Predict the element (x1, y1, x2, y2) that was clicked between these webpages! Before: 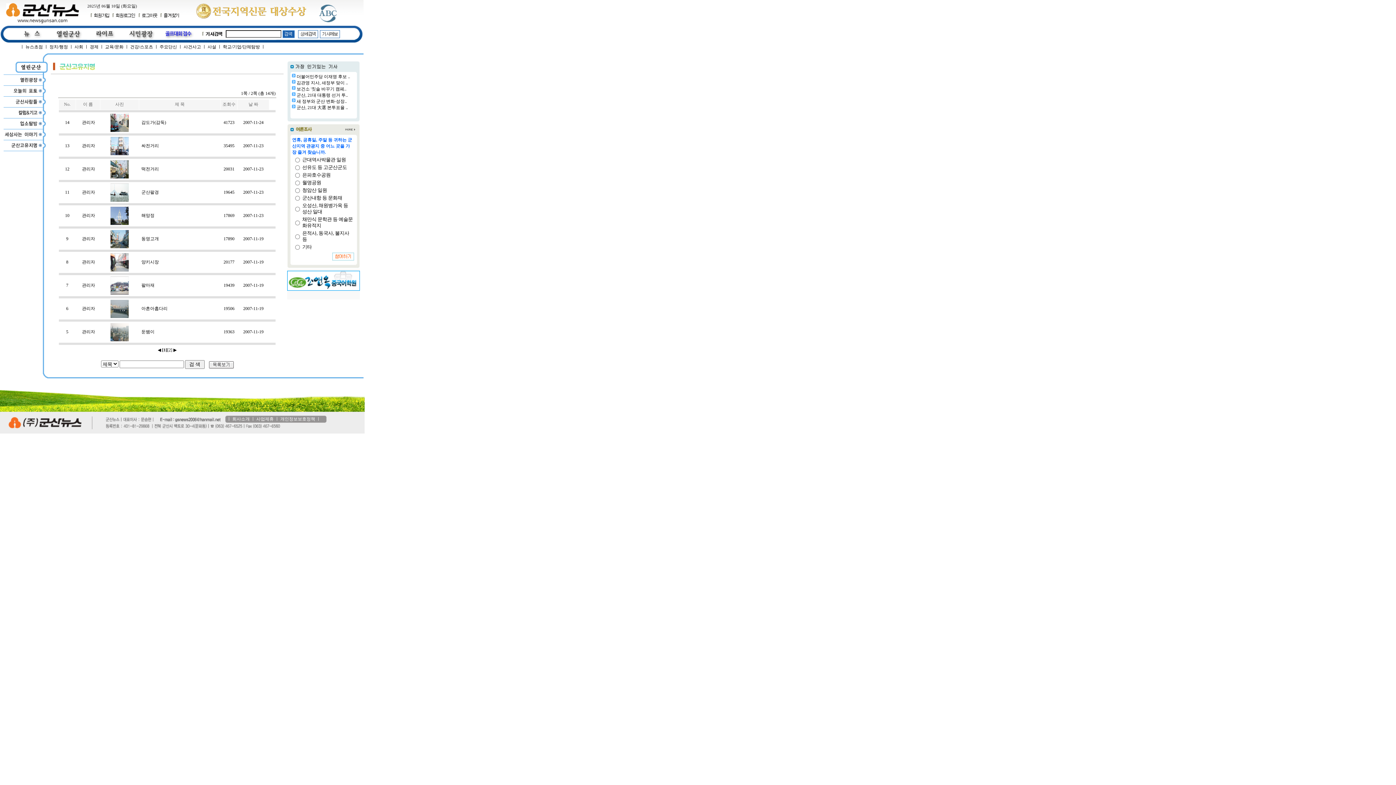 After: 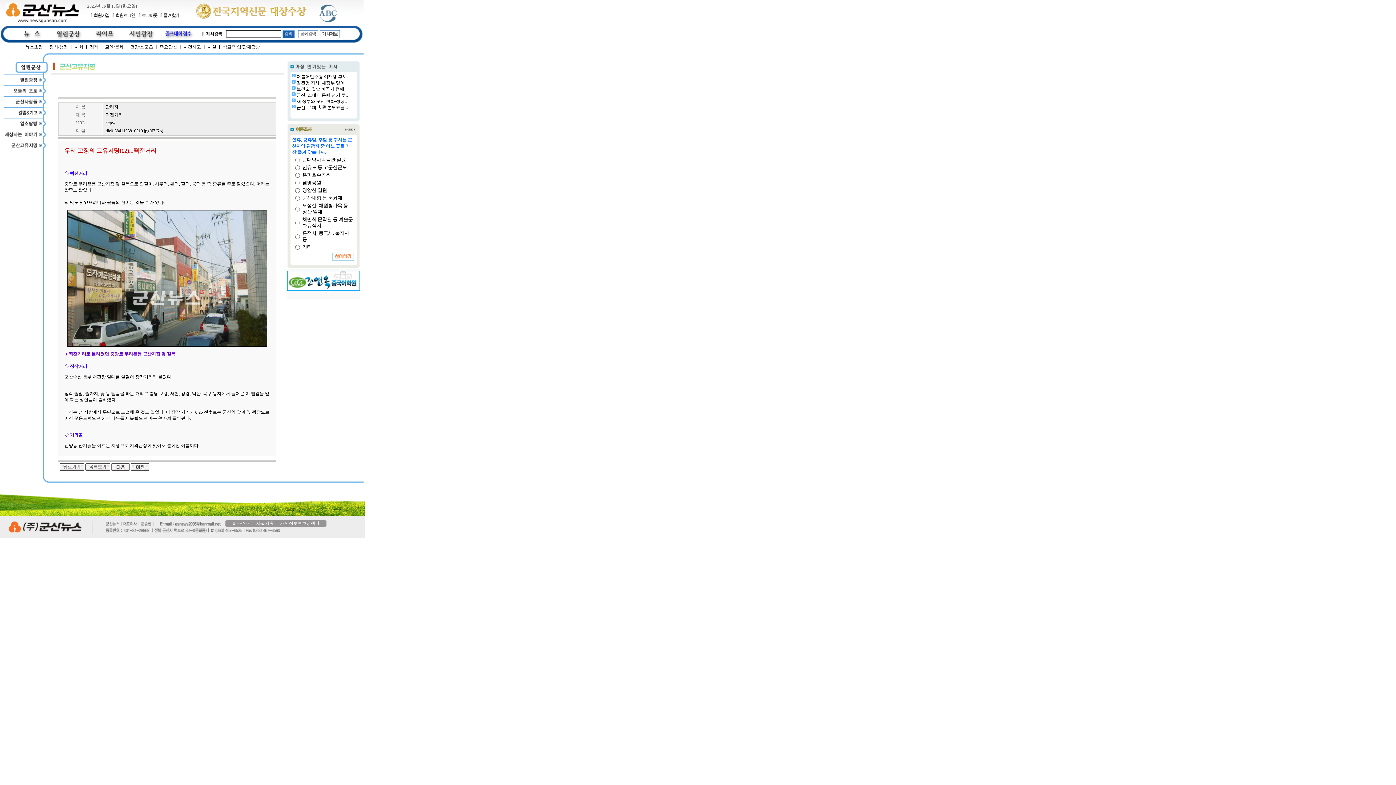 Action: bbox: (110, 174, 128, 179)